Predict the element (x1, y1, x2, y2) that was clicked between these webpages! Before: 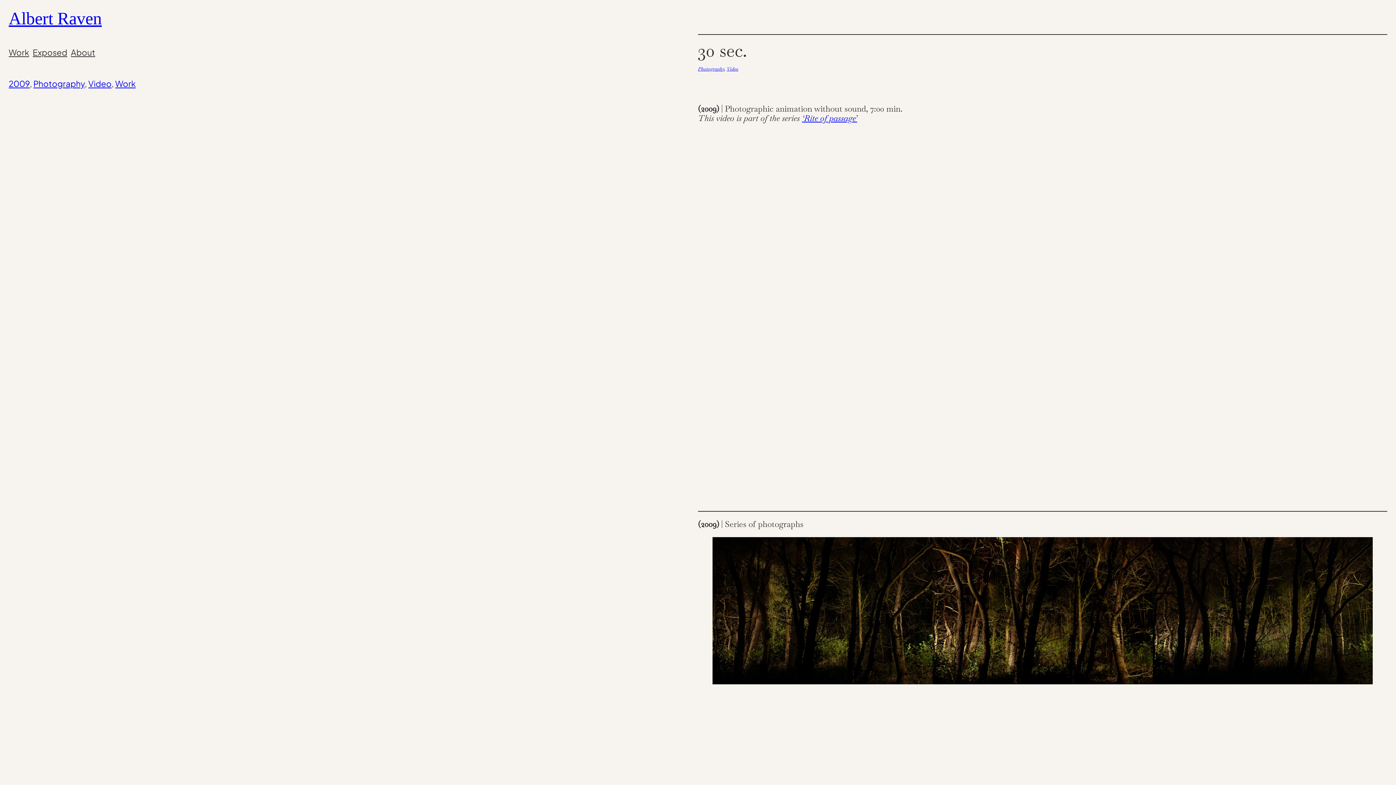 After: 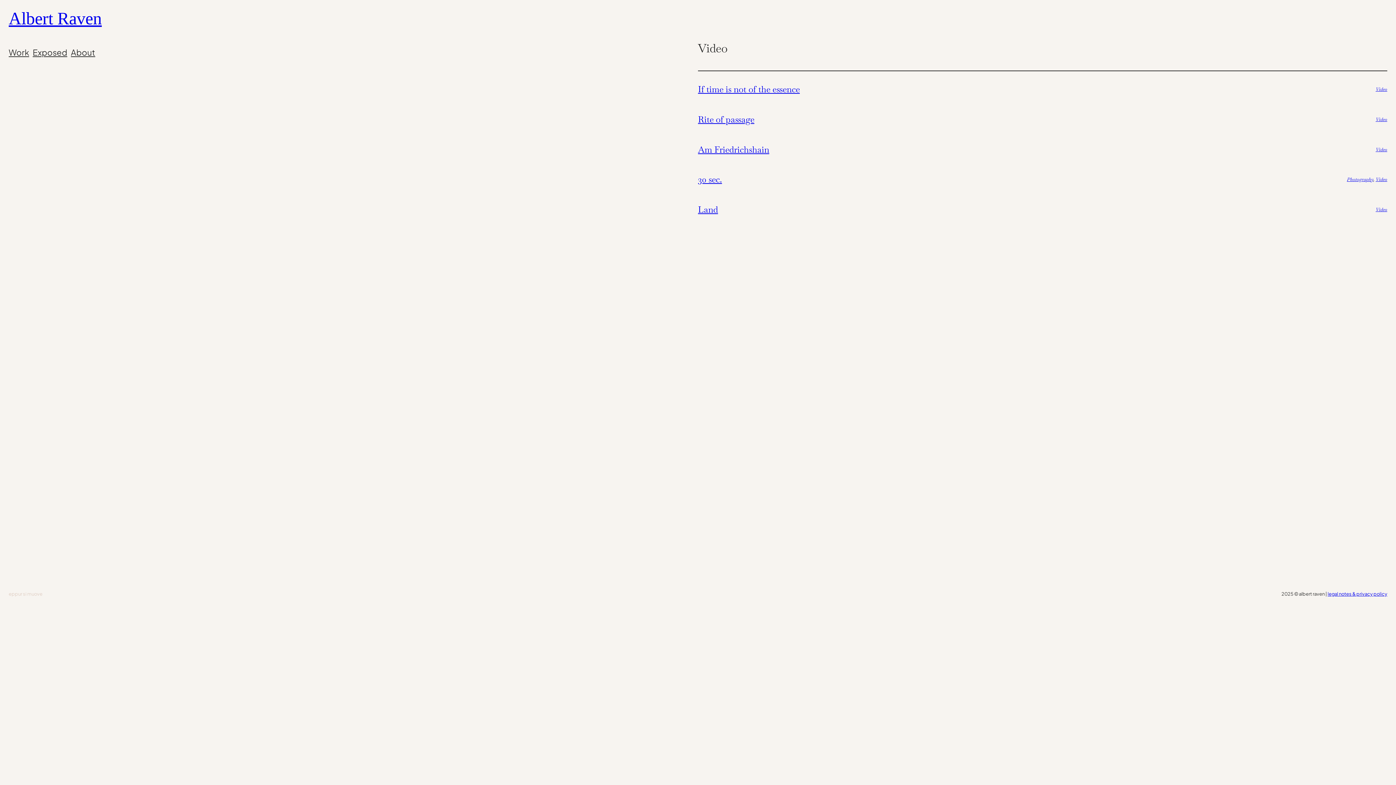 Action: bbox: (88, 78, 111, 88) label: Video